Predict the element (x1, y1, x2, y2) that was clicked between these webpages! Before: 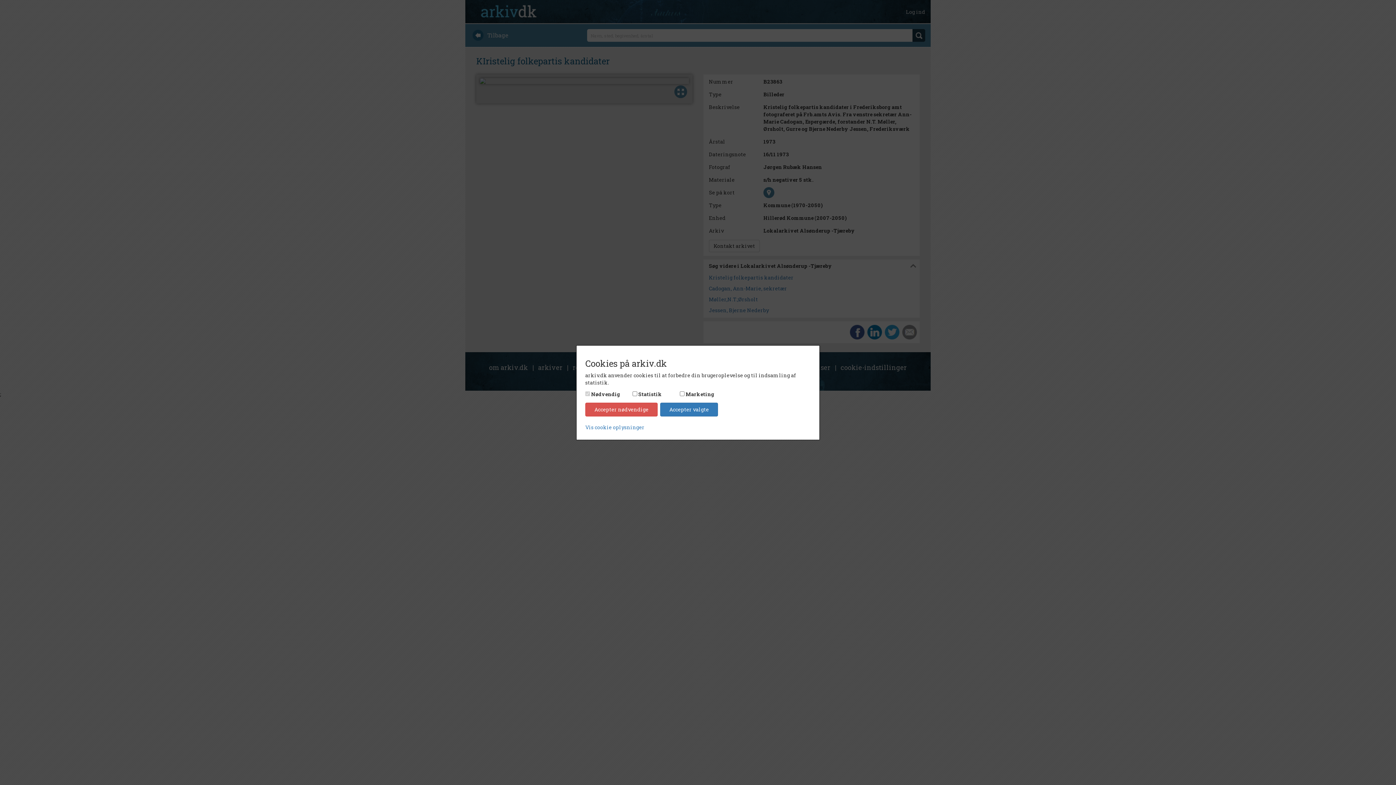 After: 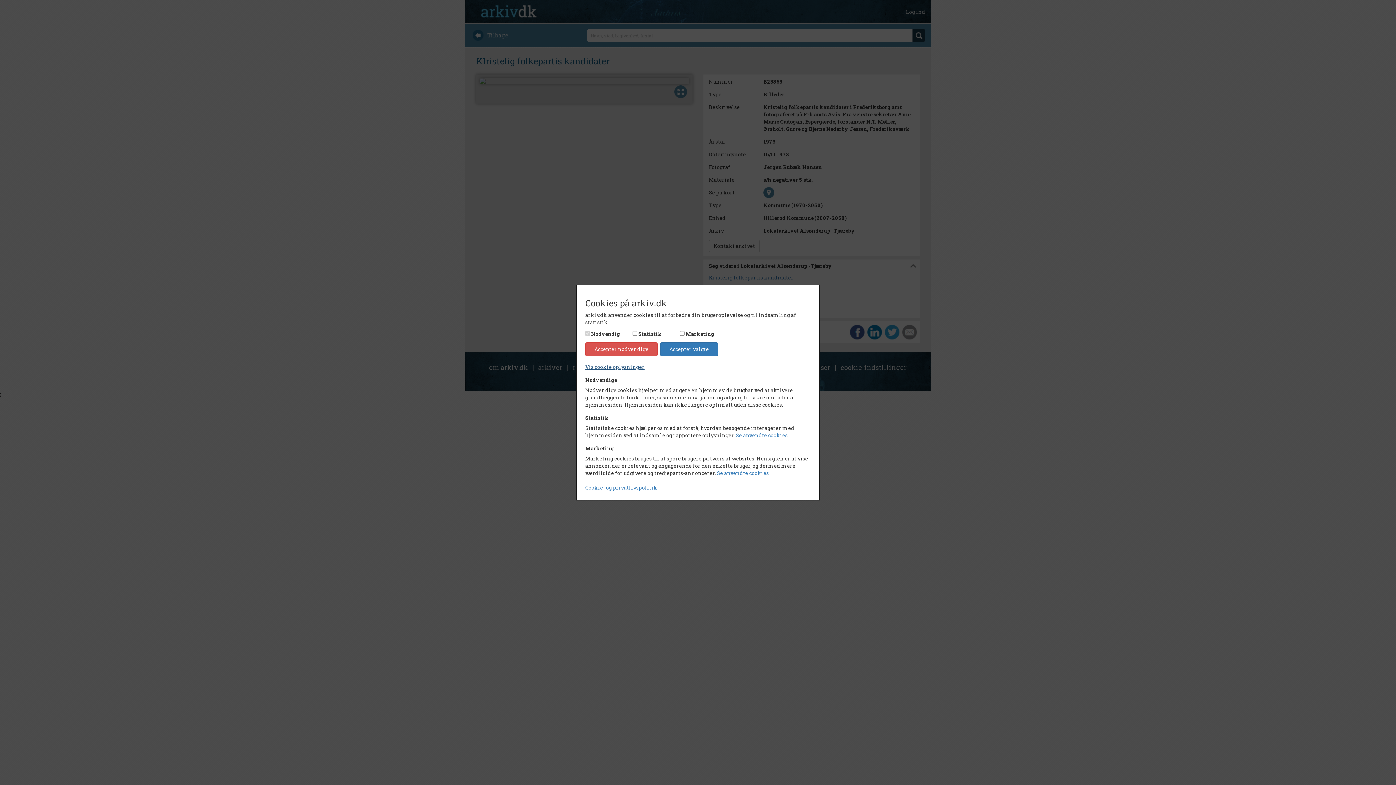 Action: label: Vis cookie oplysninger bbox: (585, 423, 644, 430)